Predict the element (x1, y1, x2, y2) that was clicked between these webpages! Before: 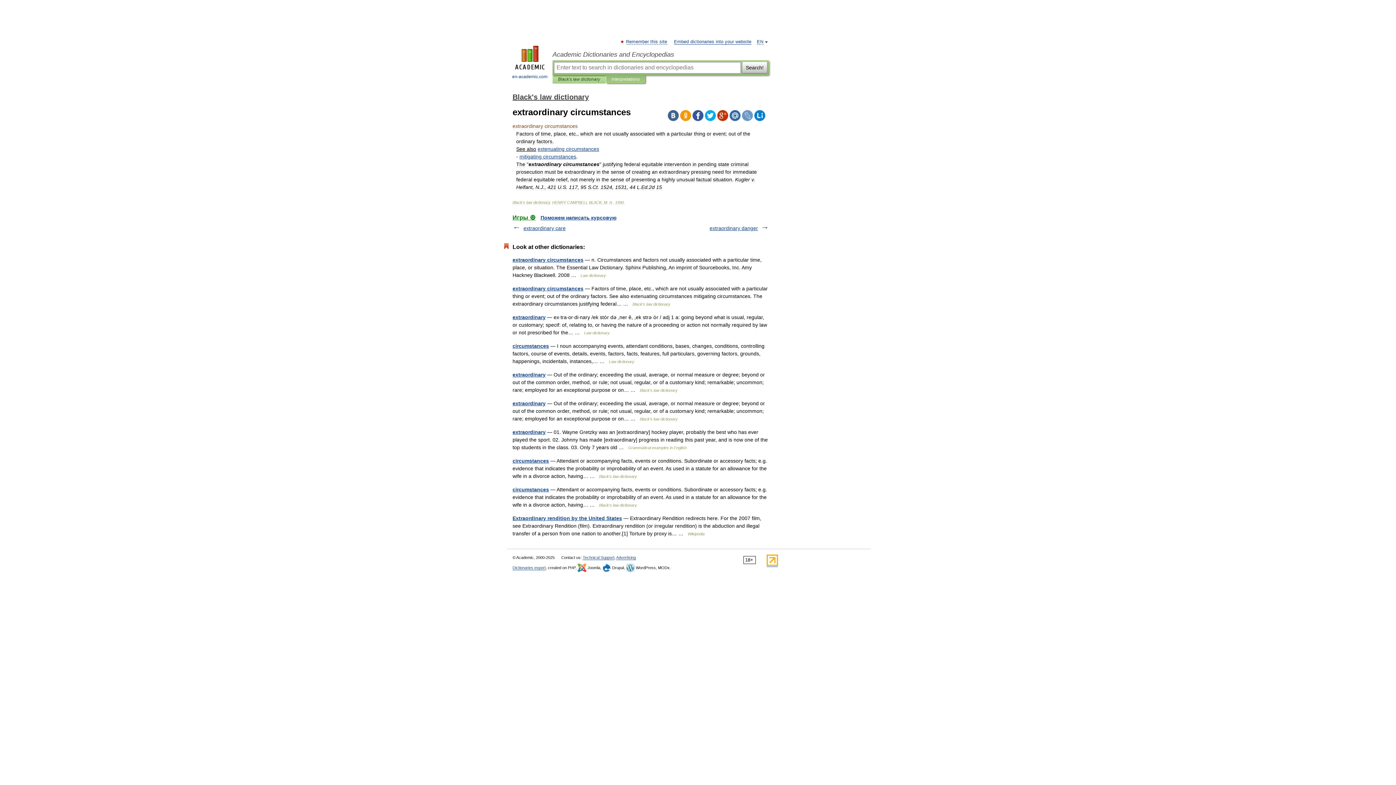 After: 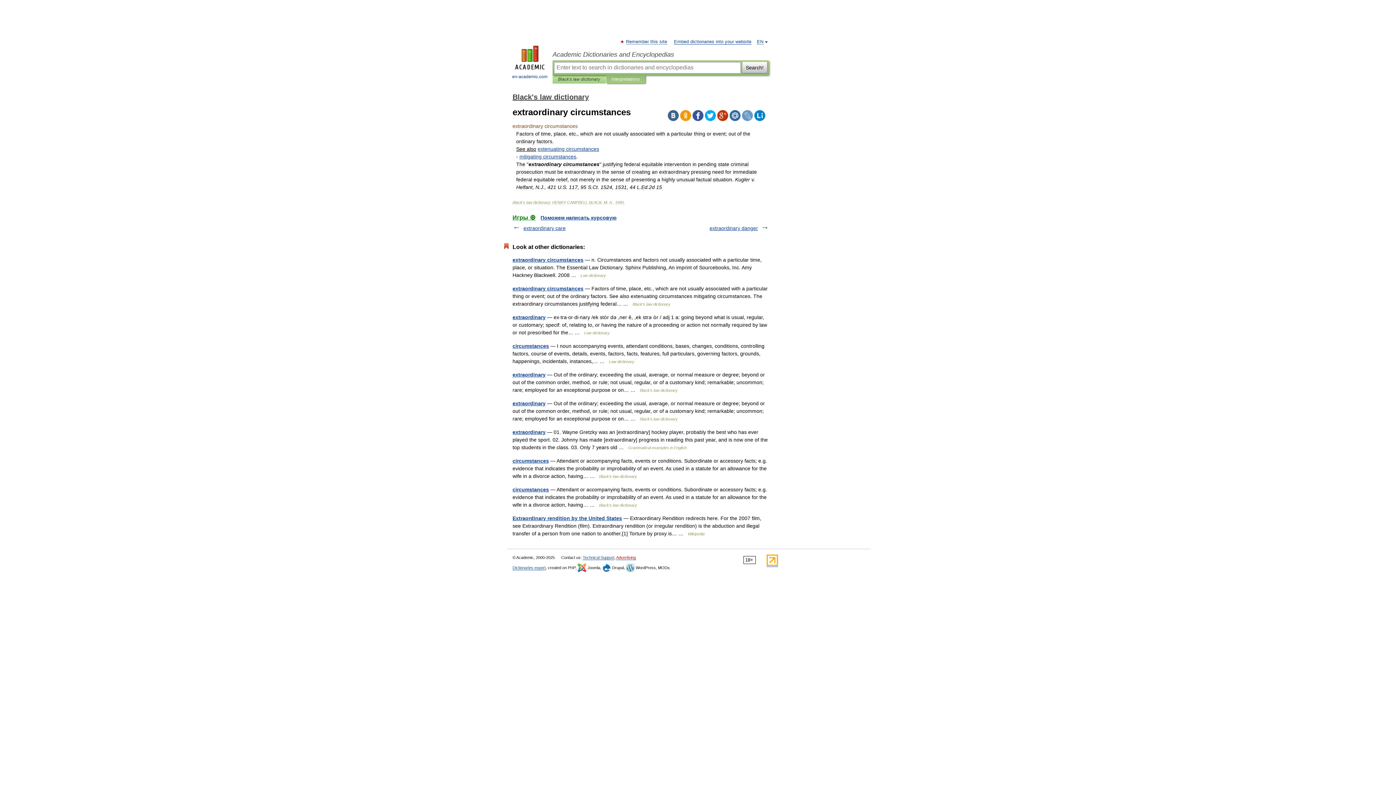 Action: bbox: (616, 555, 636, 560) label: Advertising